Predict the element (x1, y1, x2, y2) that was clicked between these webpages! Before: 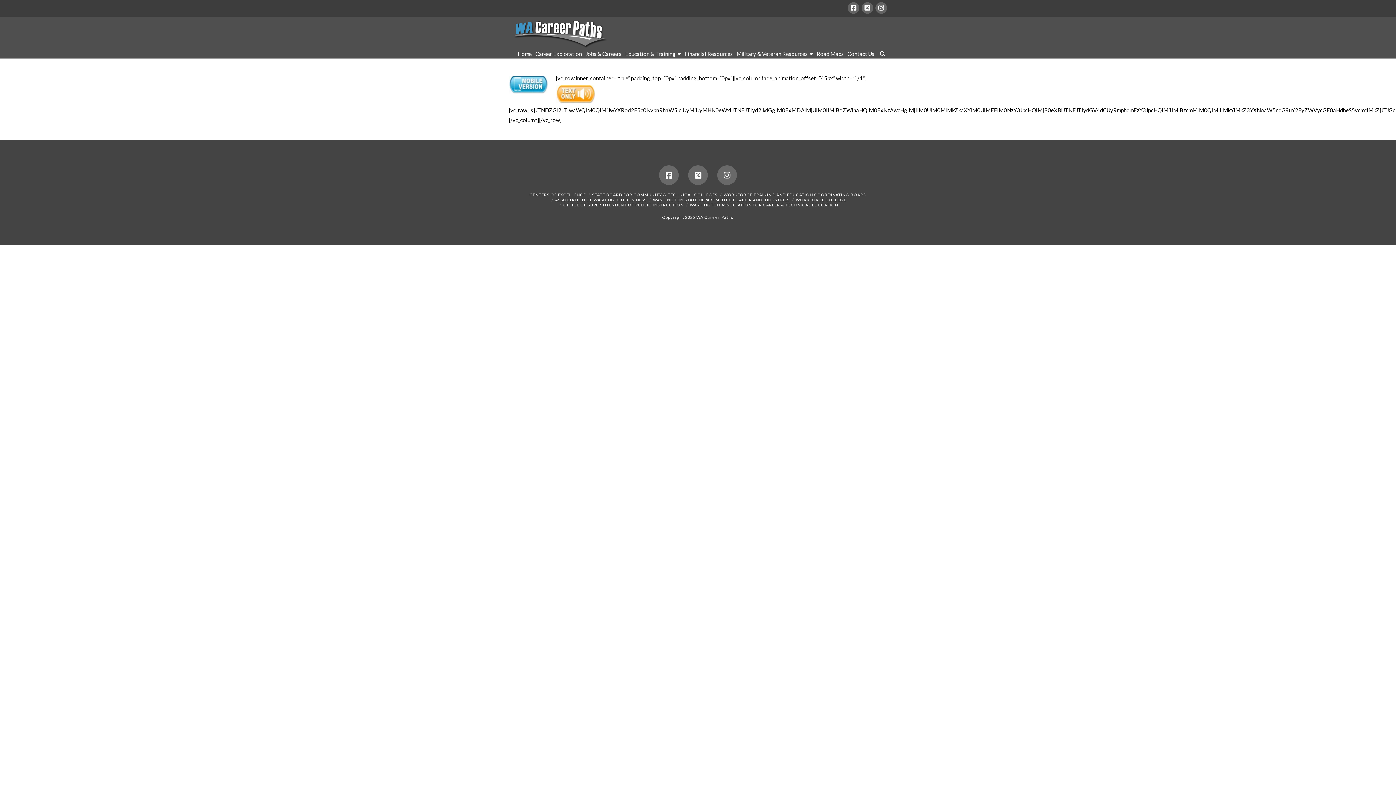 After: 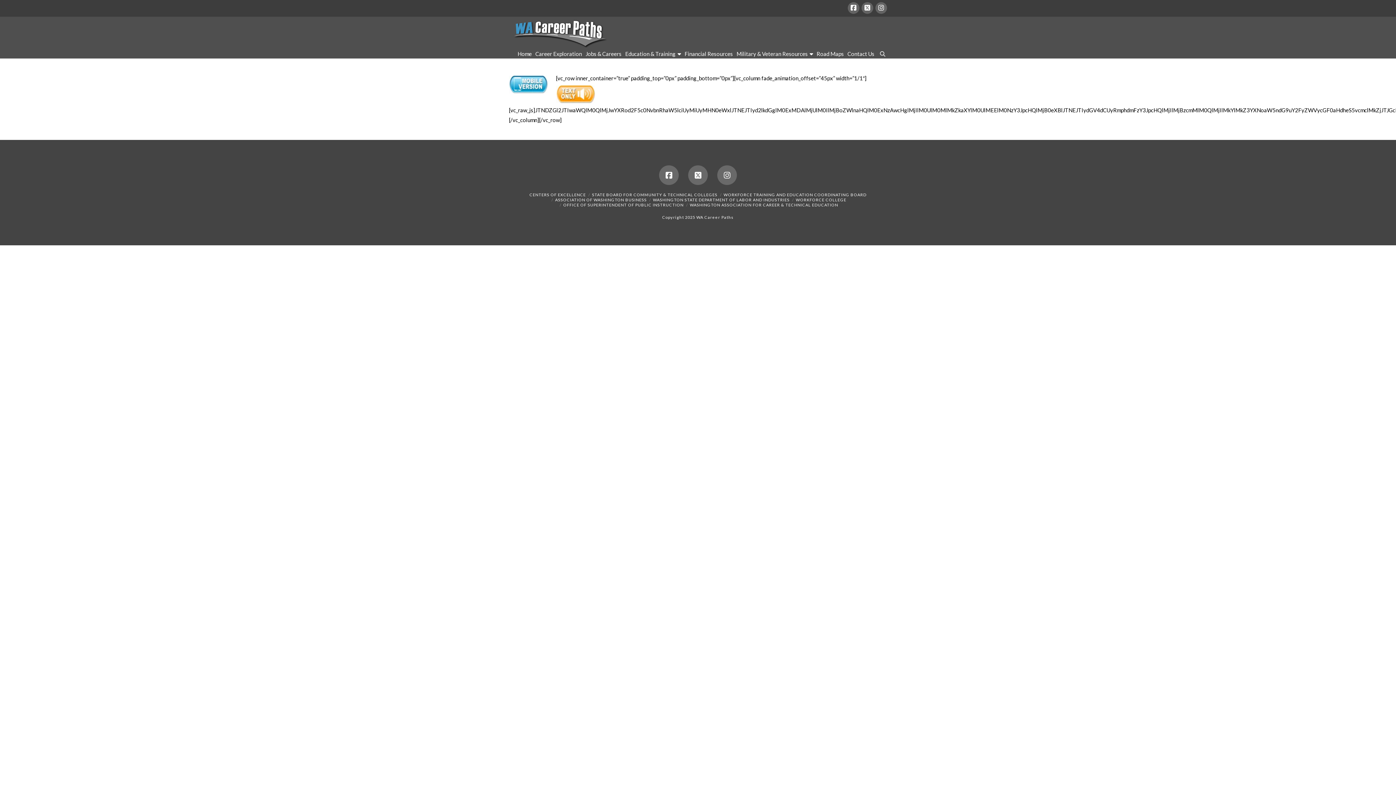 Action: bbox: (876, 51, 887, 58) label: Navigation Search